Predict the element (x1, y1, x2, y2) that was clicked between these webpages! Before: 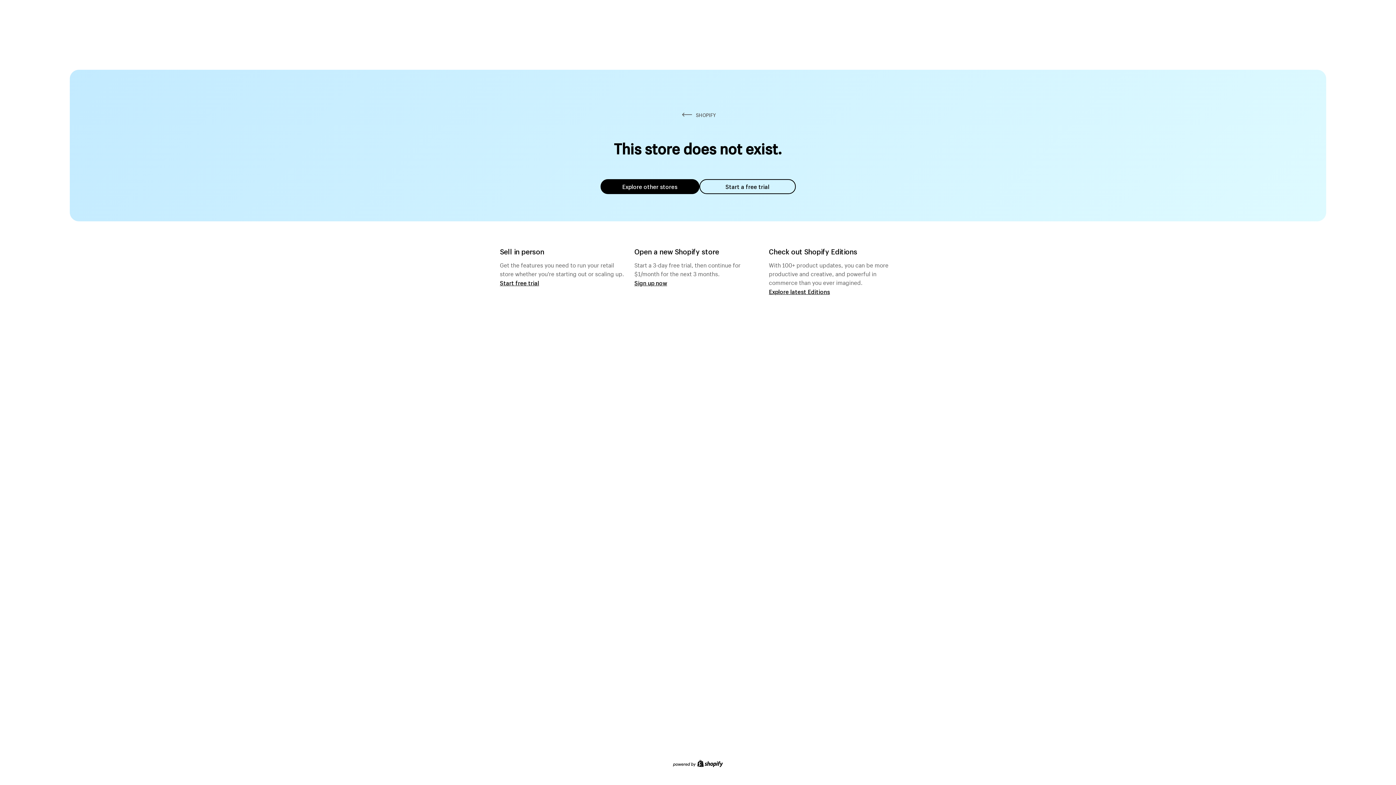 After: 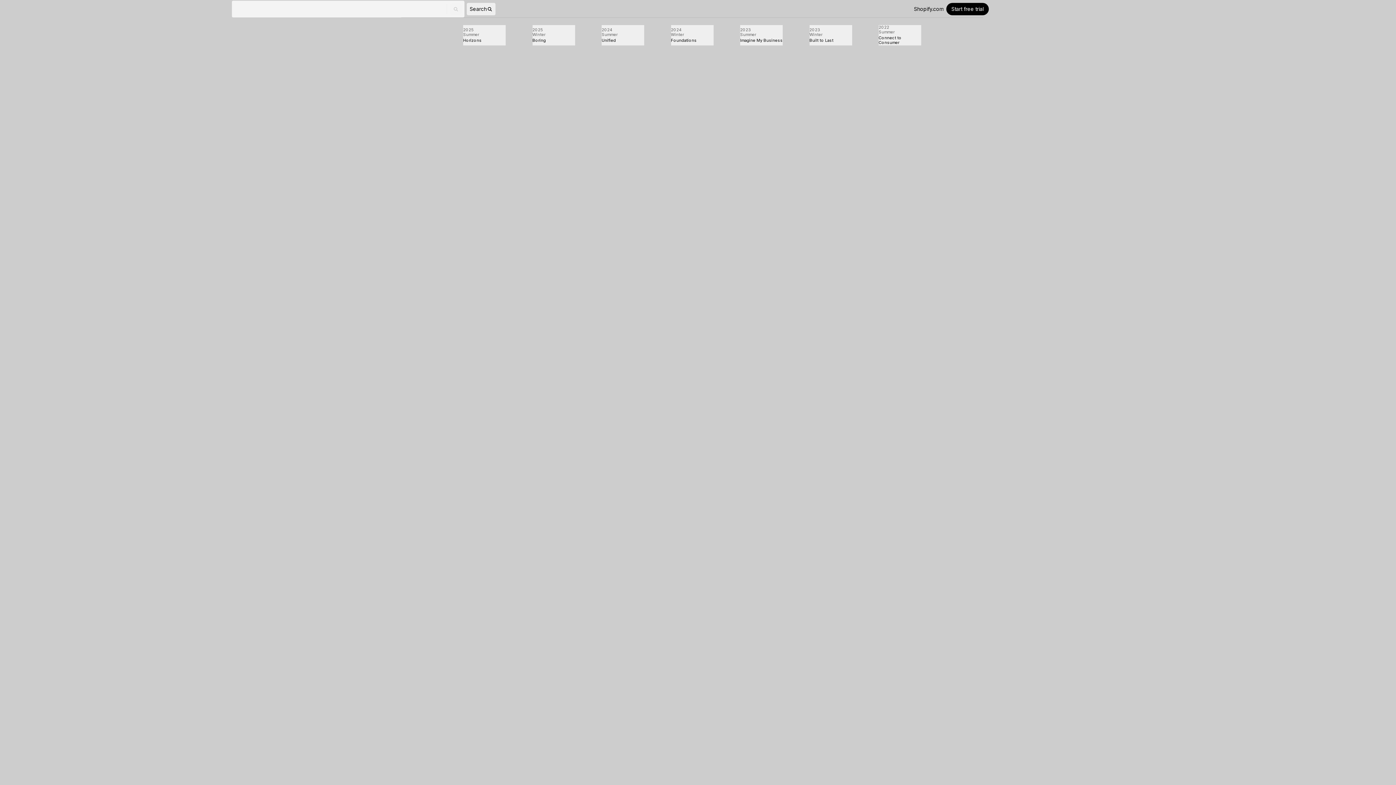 Action: label: Explore latest Editions bbox: (769, 287, 830, 295)